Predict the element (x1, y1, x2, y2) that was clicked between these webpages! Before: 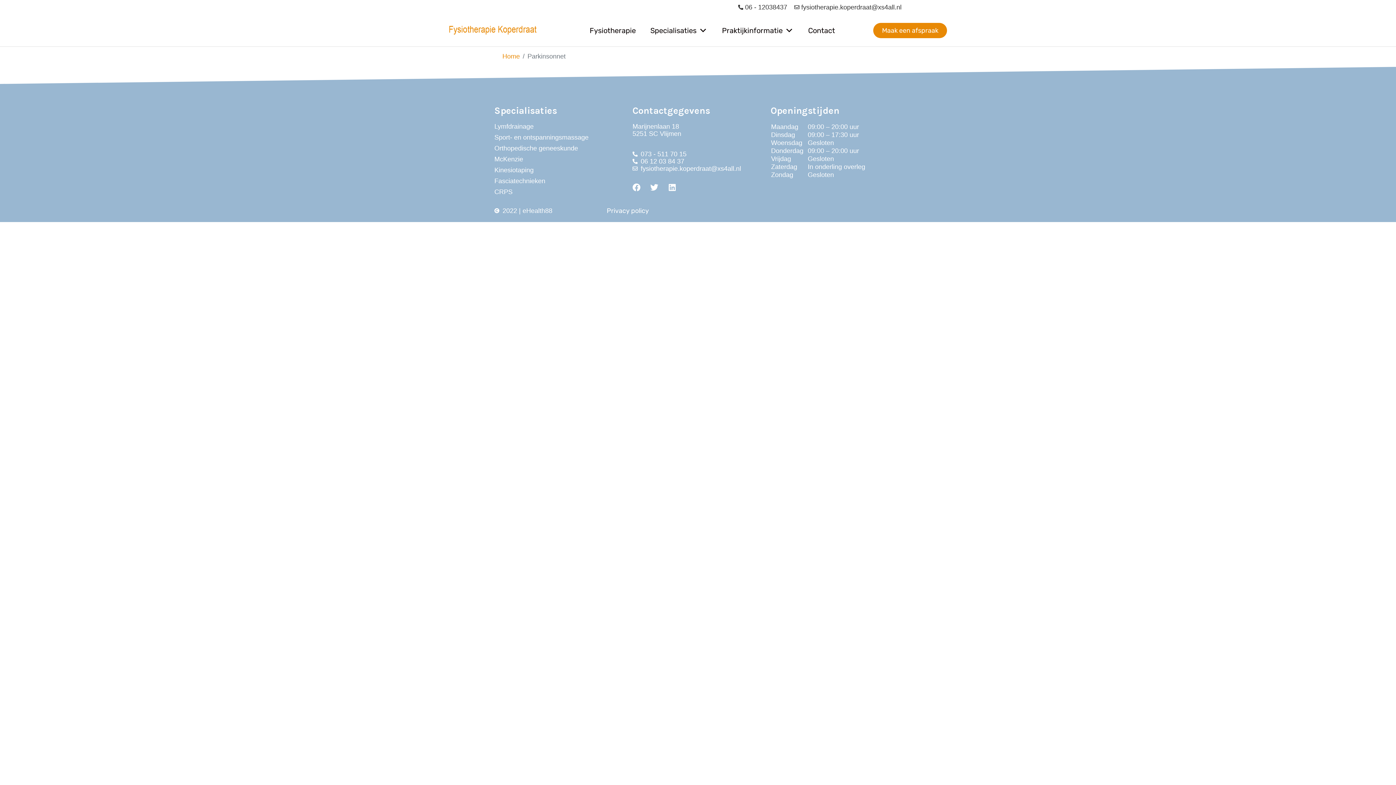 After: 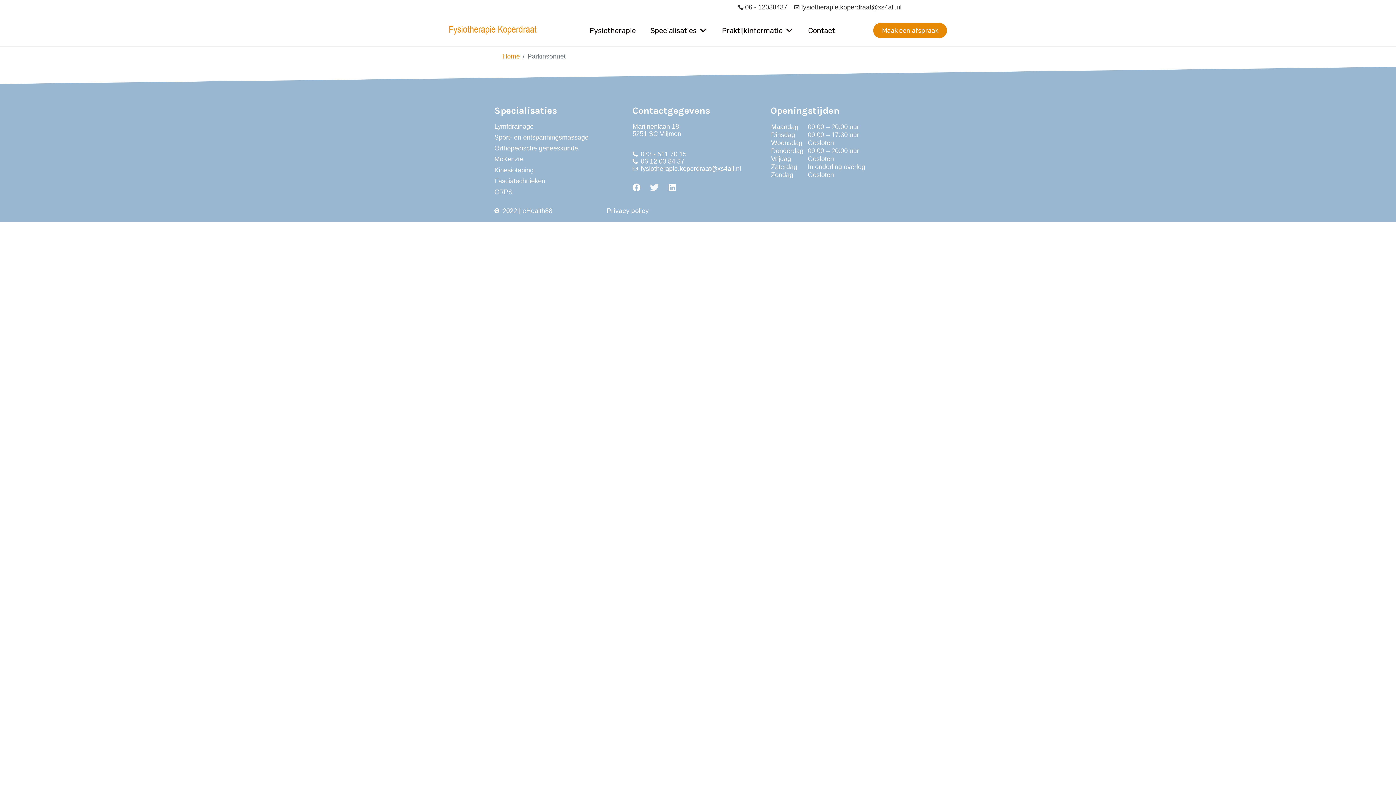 Action: bbox: (646, 179, 662, 195) label: Twitter